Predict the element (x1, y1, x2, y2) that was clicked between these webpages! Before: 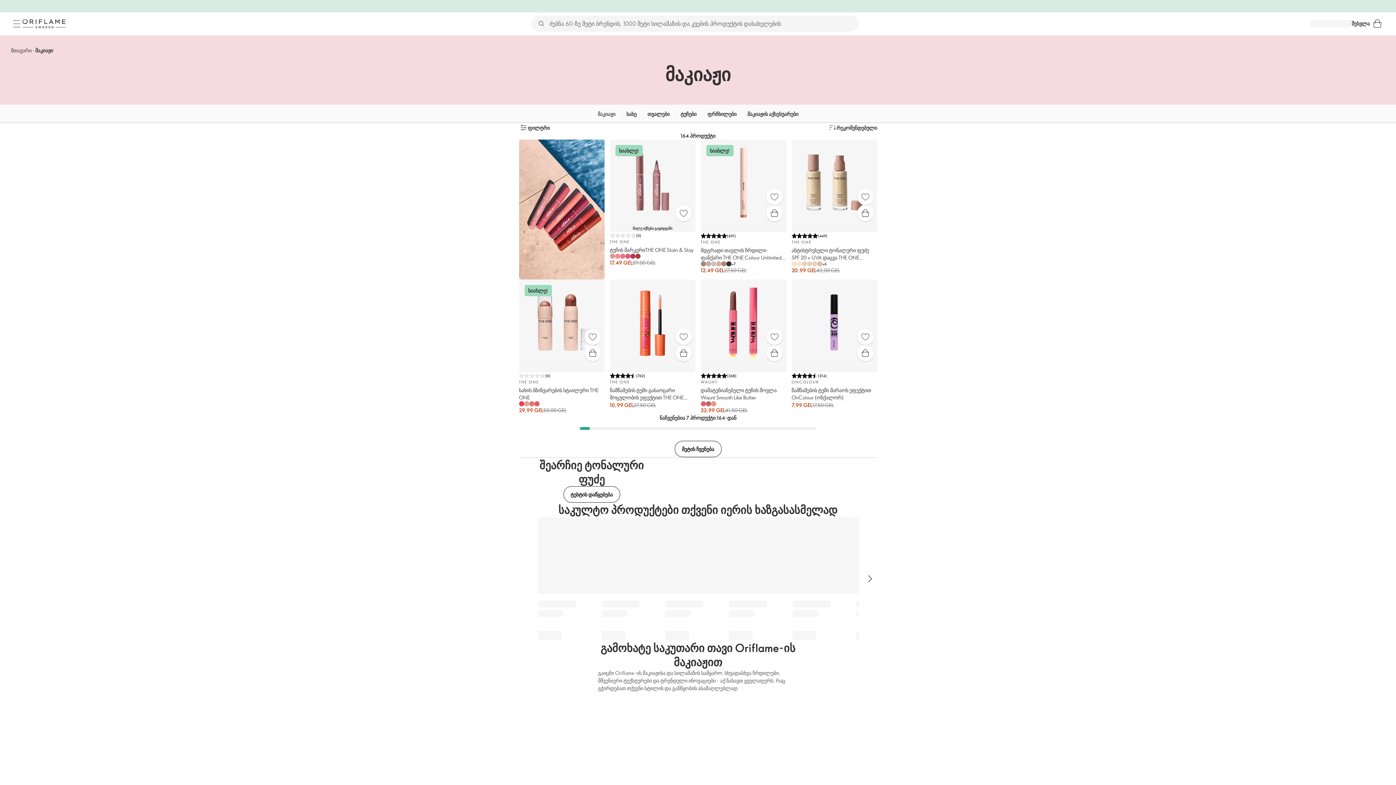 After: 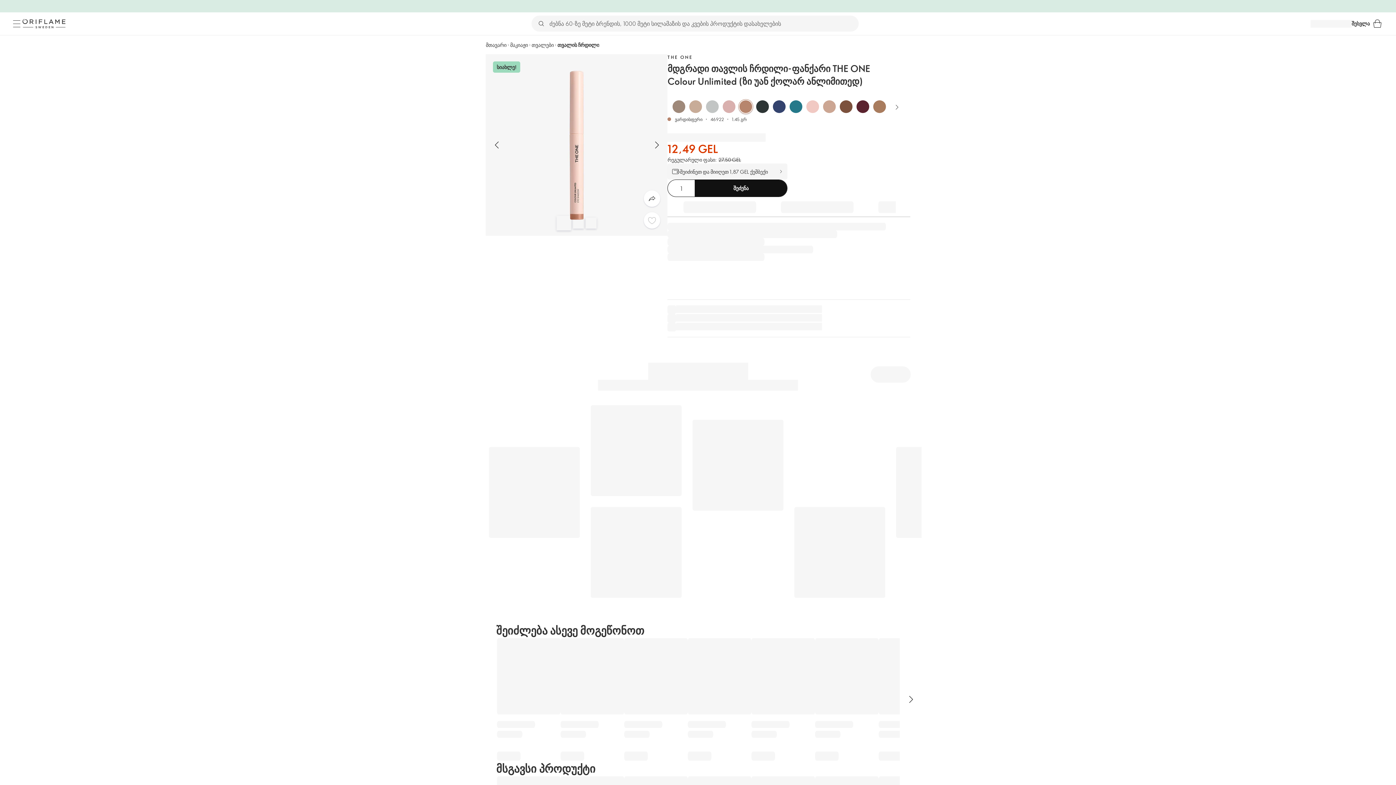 Action: bbox: (716, 261, 721, 266)